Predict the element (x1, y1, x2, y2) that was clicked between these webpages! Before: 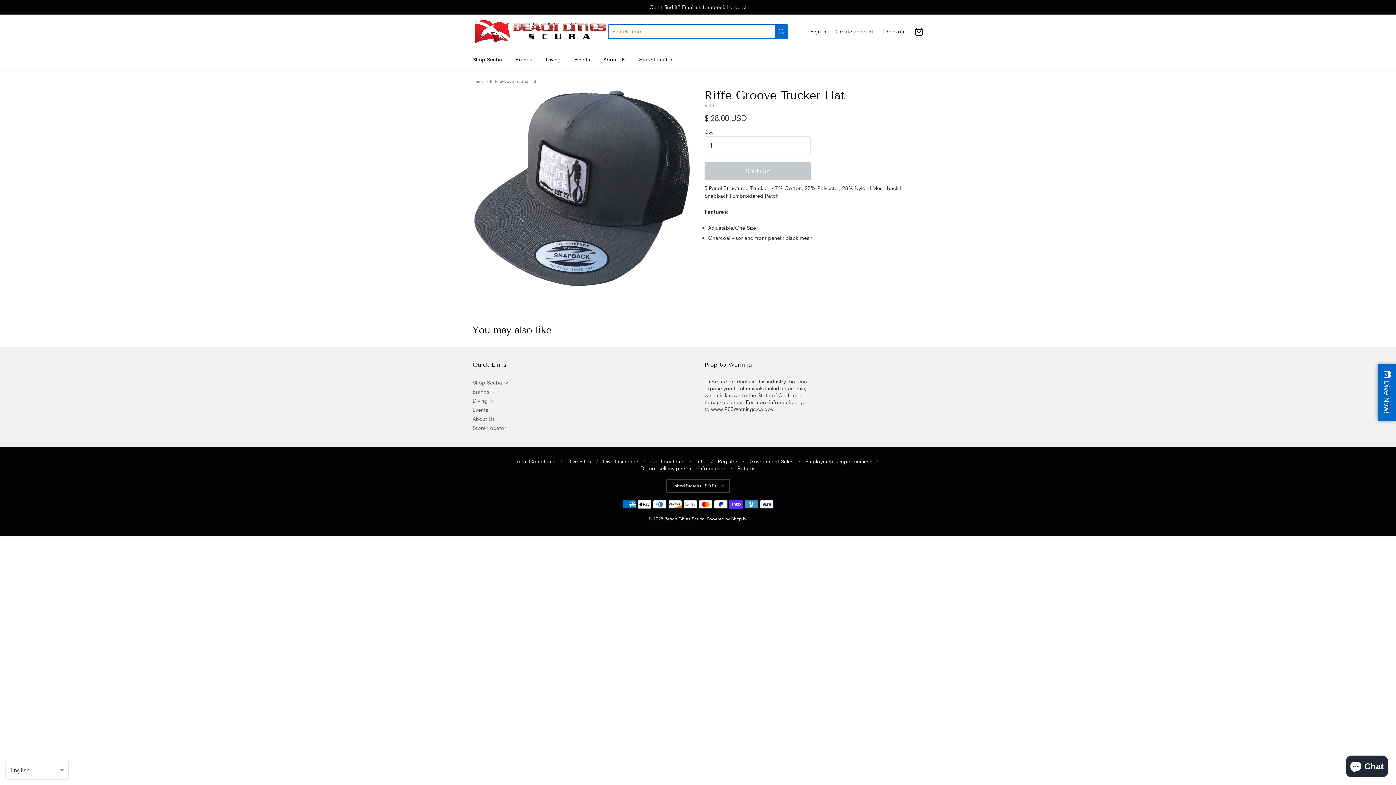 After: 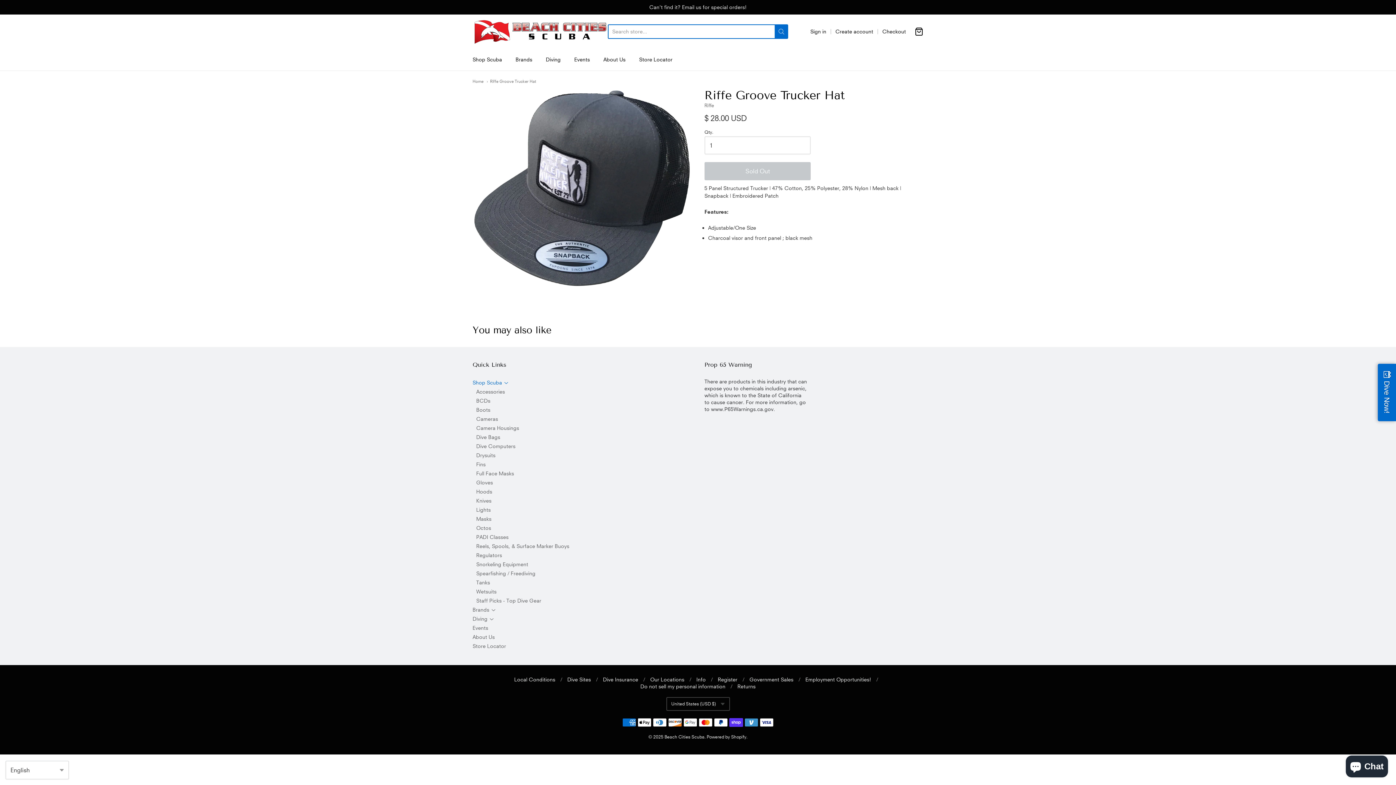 Action: bbox: (472, 378, 575, 387) label: Shop Scuba